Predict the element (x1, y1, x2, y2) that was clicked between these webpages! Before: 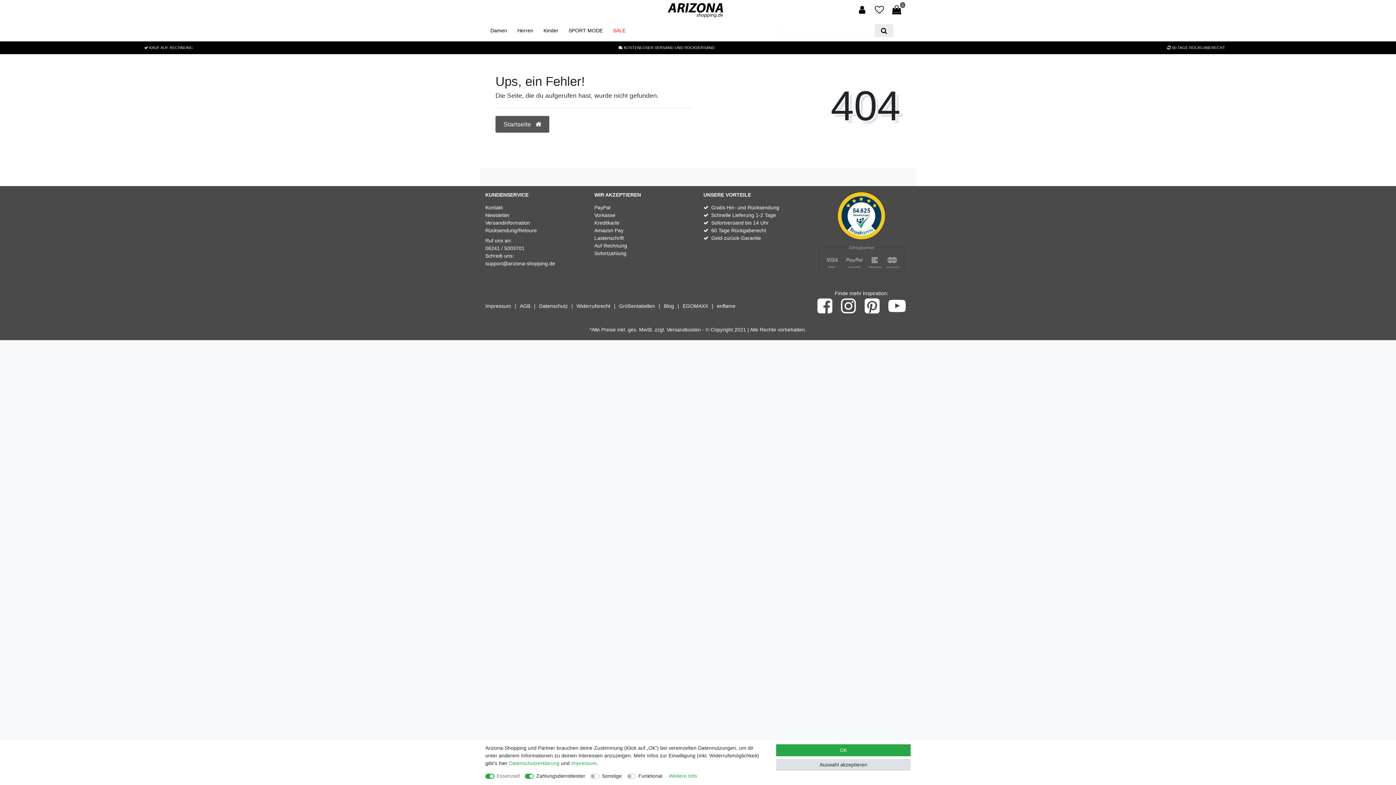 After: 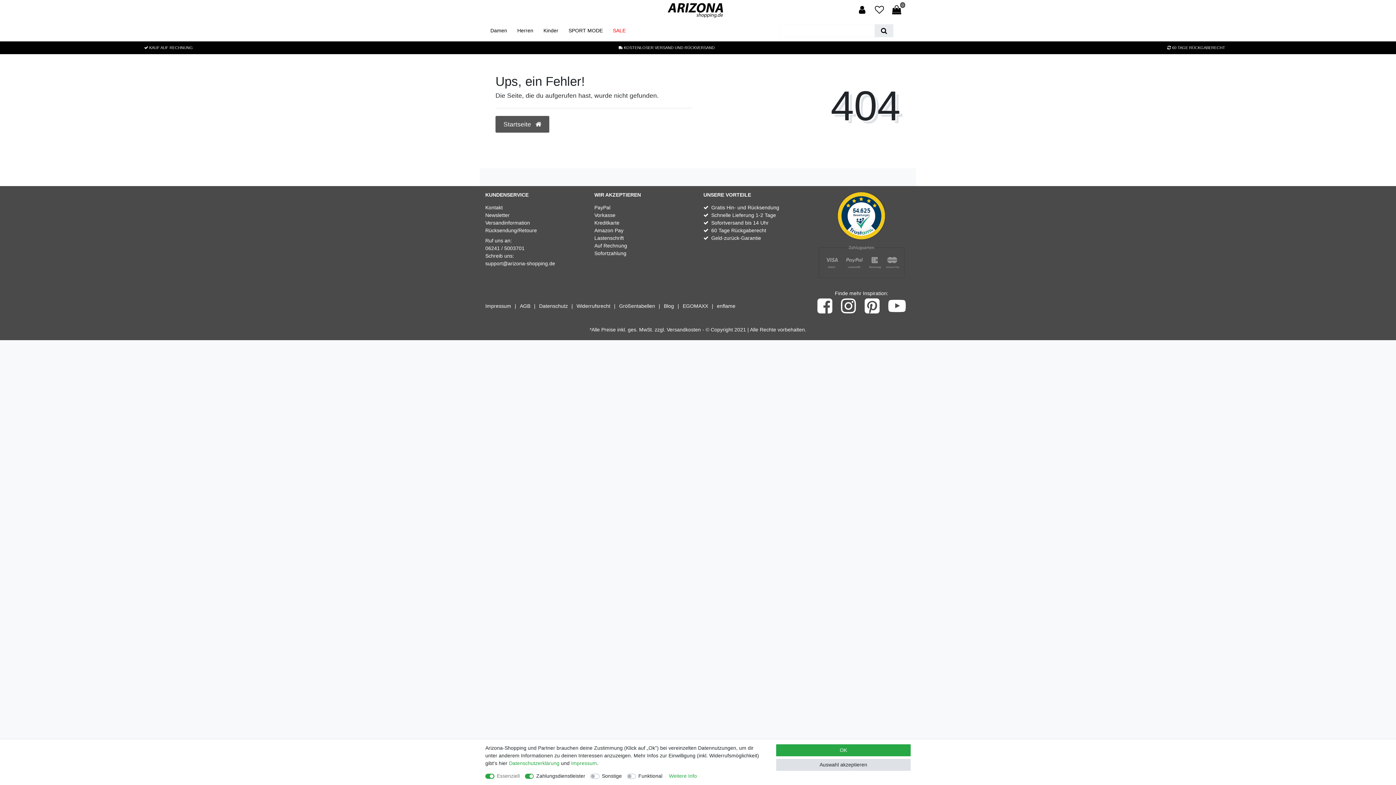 Action: bbox: (711, 234, 761, 242) label: Geld-zurück-Garantie